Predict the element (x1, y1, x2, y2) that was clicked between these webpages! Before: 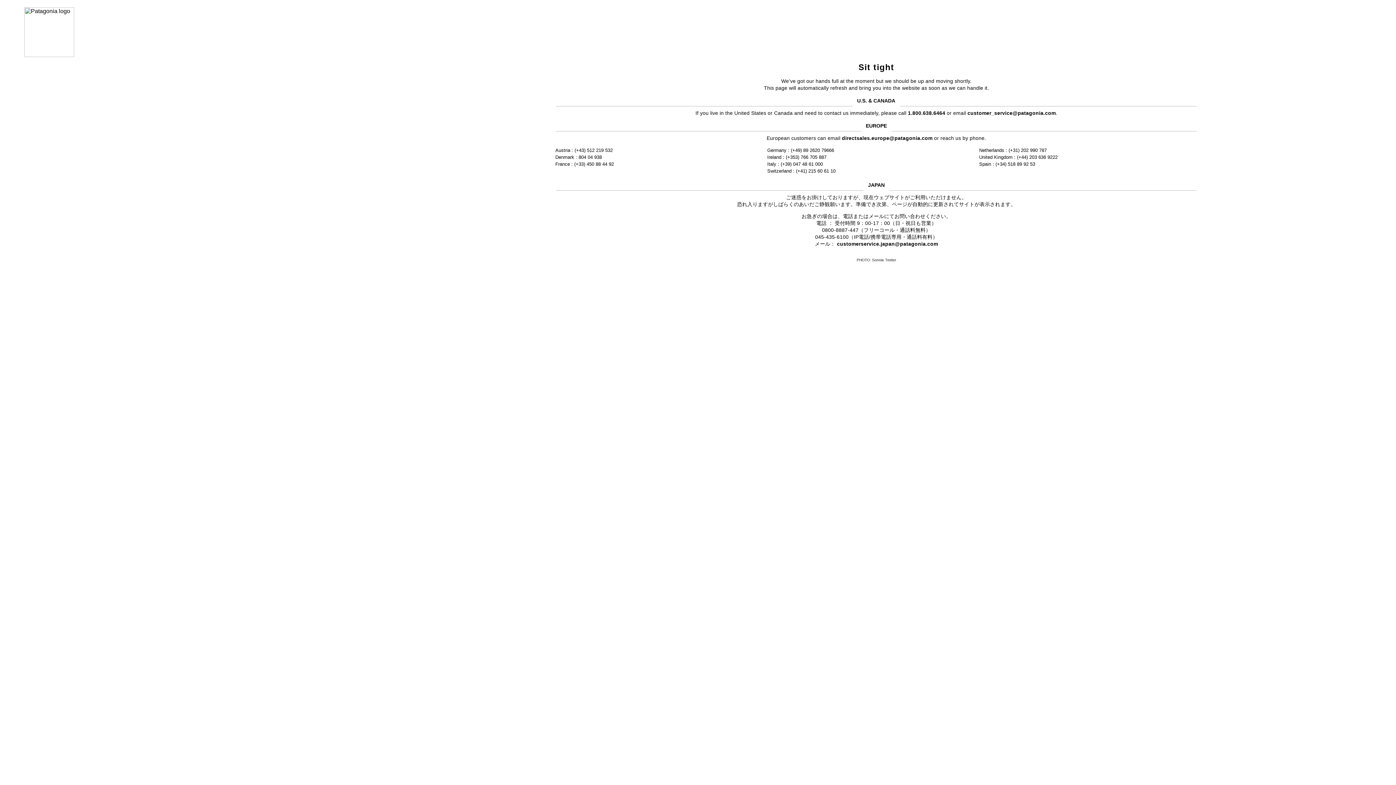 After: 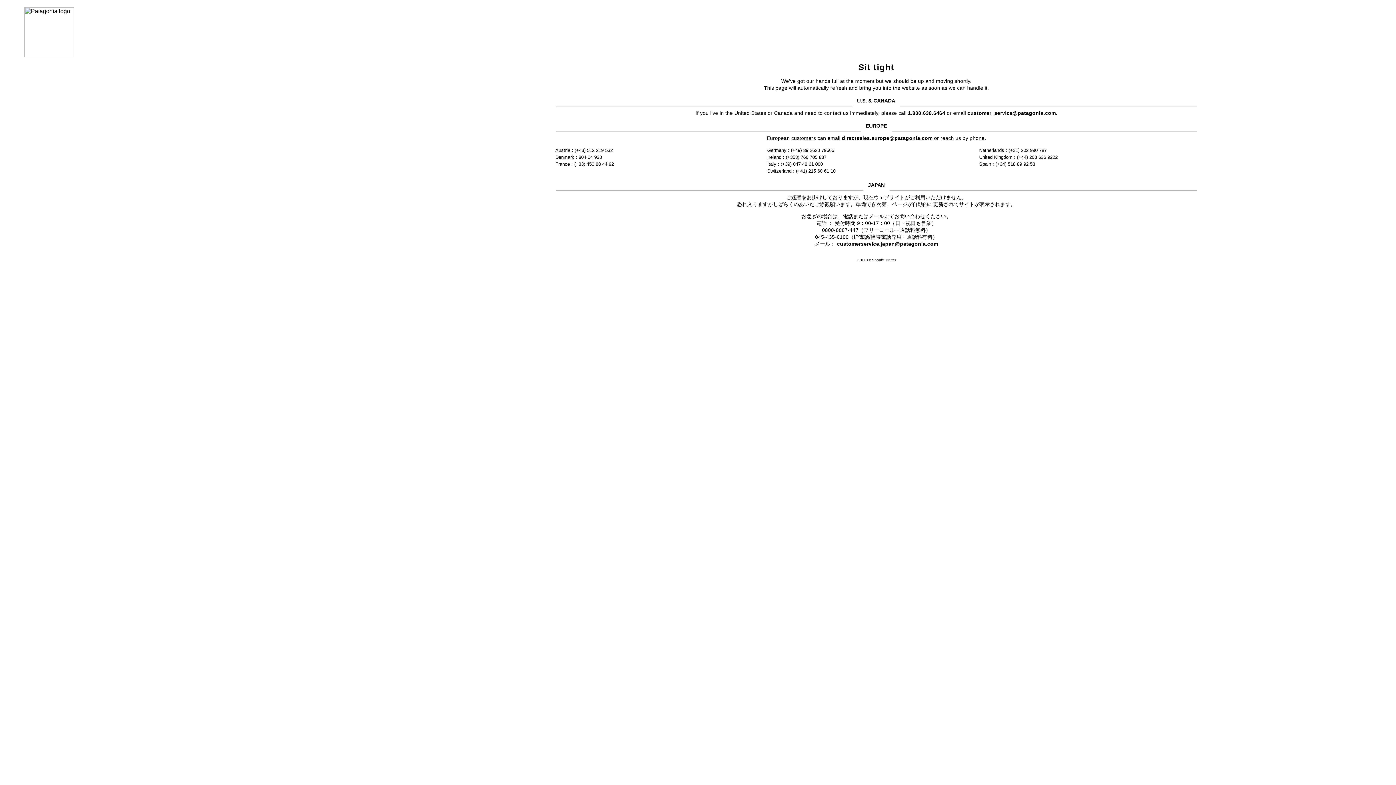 Action: label: customerservice.japan@patagonia.com bbox: (837, 241, 938, 246)